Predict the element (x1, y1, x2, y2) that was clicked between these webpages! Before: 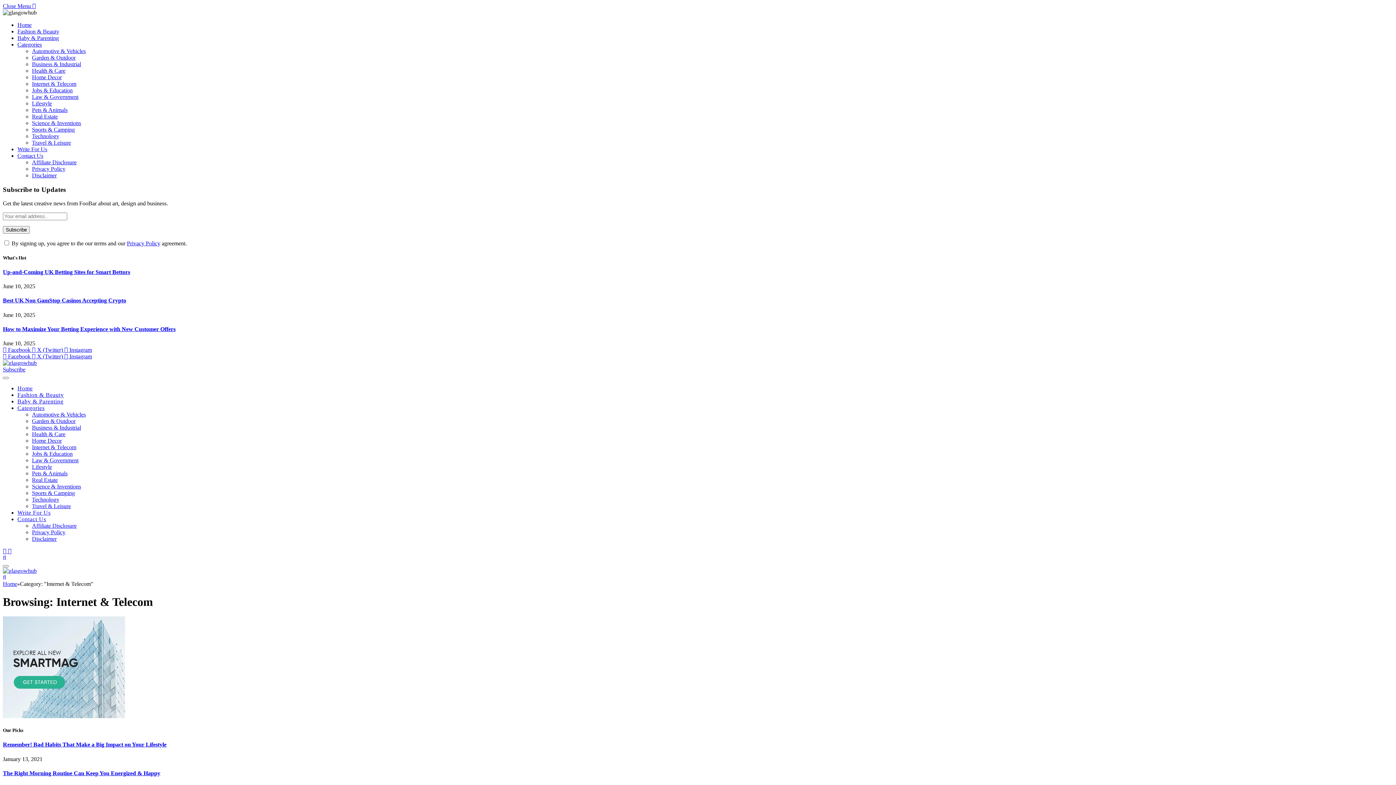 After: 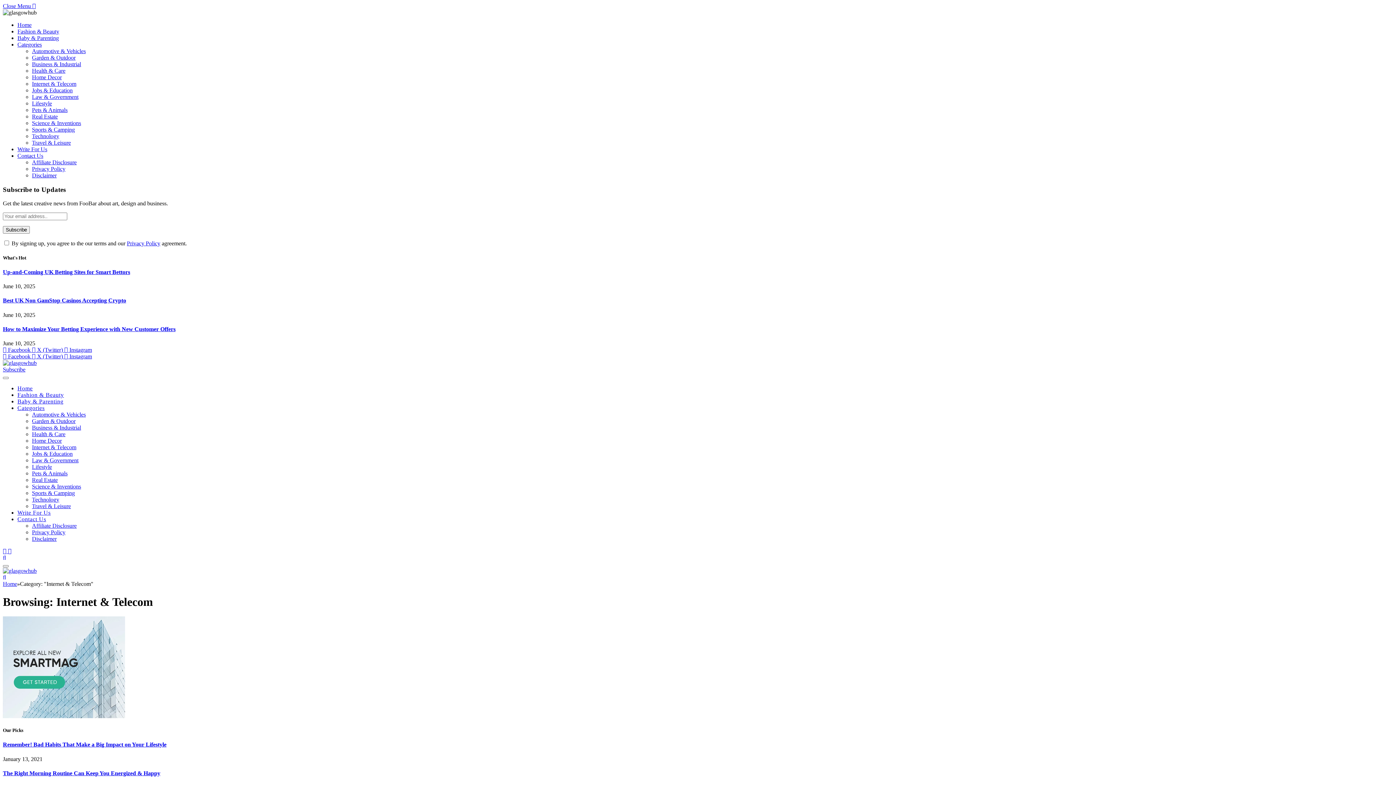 Action: bbox: (2, 548, 8, 554) label:  